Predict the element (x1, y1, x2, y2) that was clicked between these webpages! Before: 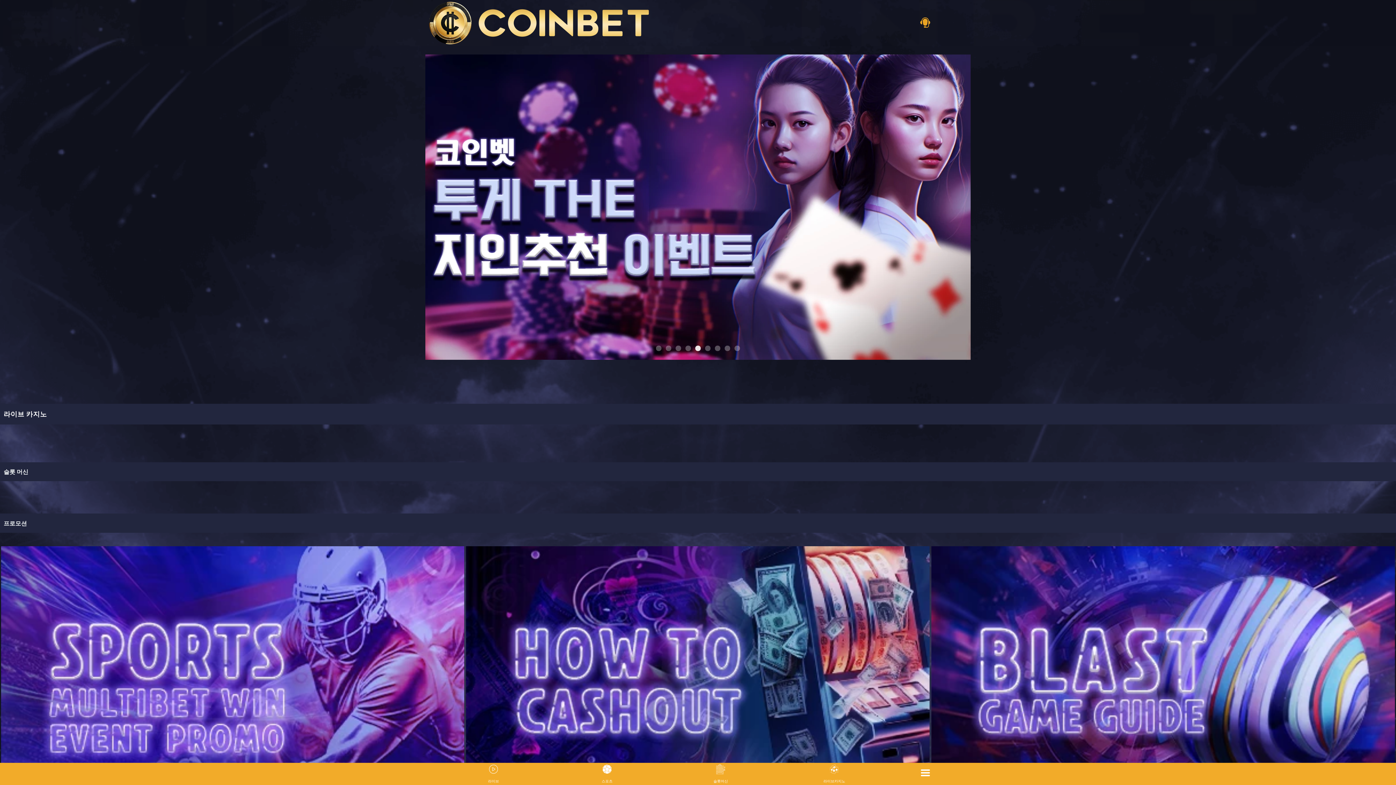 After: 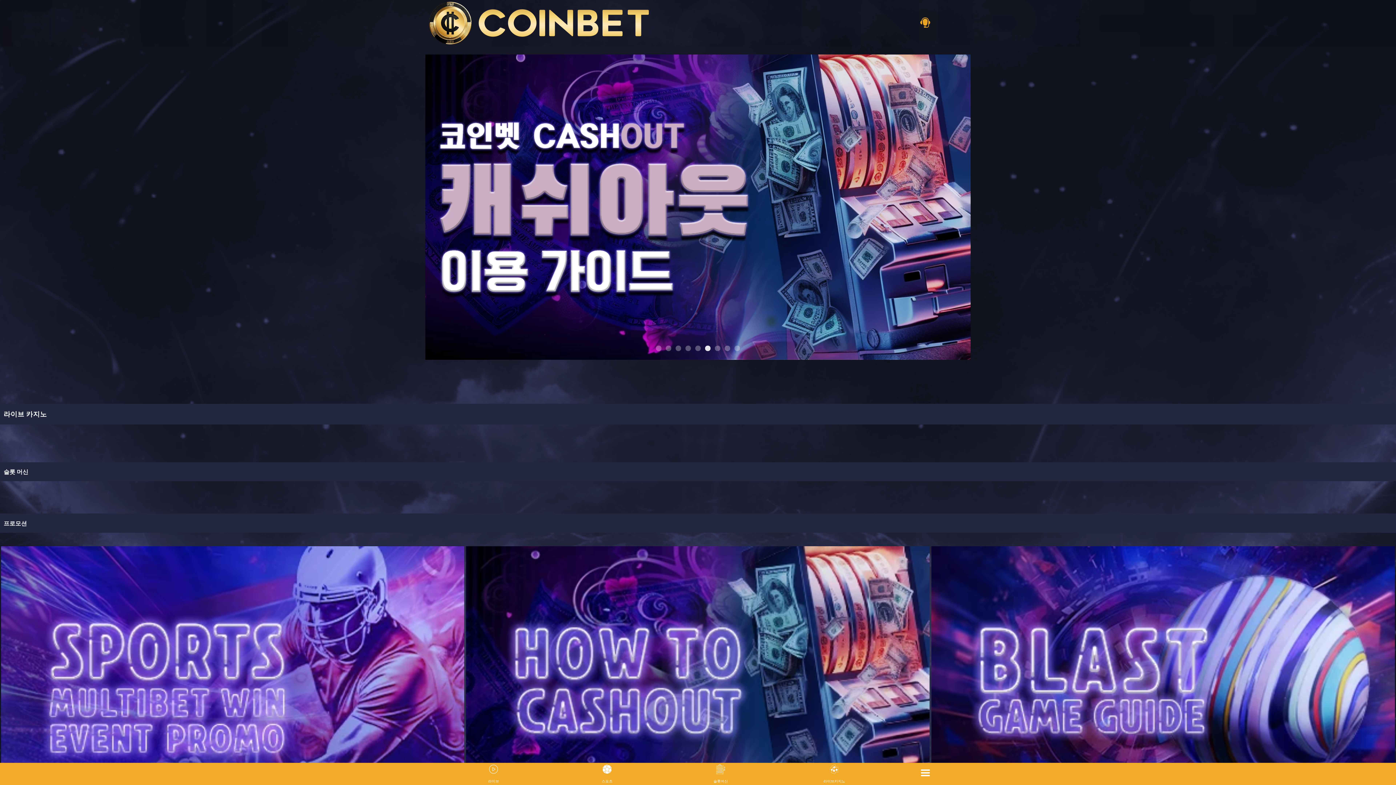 Action: bbox: (429, 1, 649, 44)